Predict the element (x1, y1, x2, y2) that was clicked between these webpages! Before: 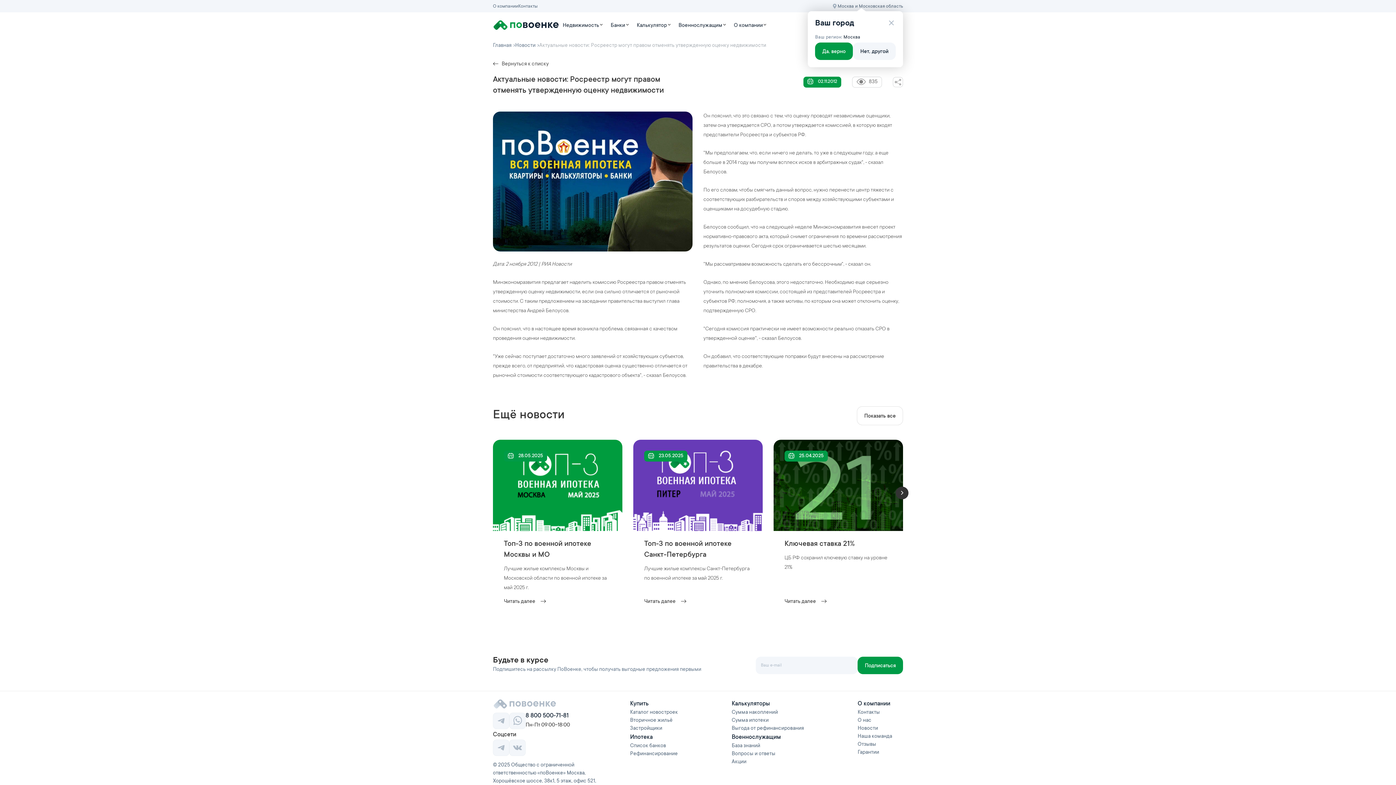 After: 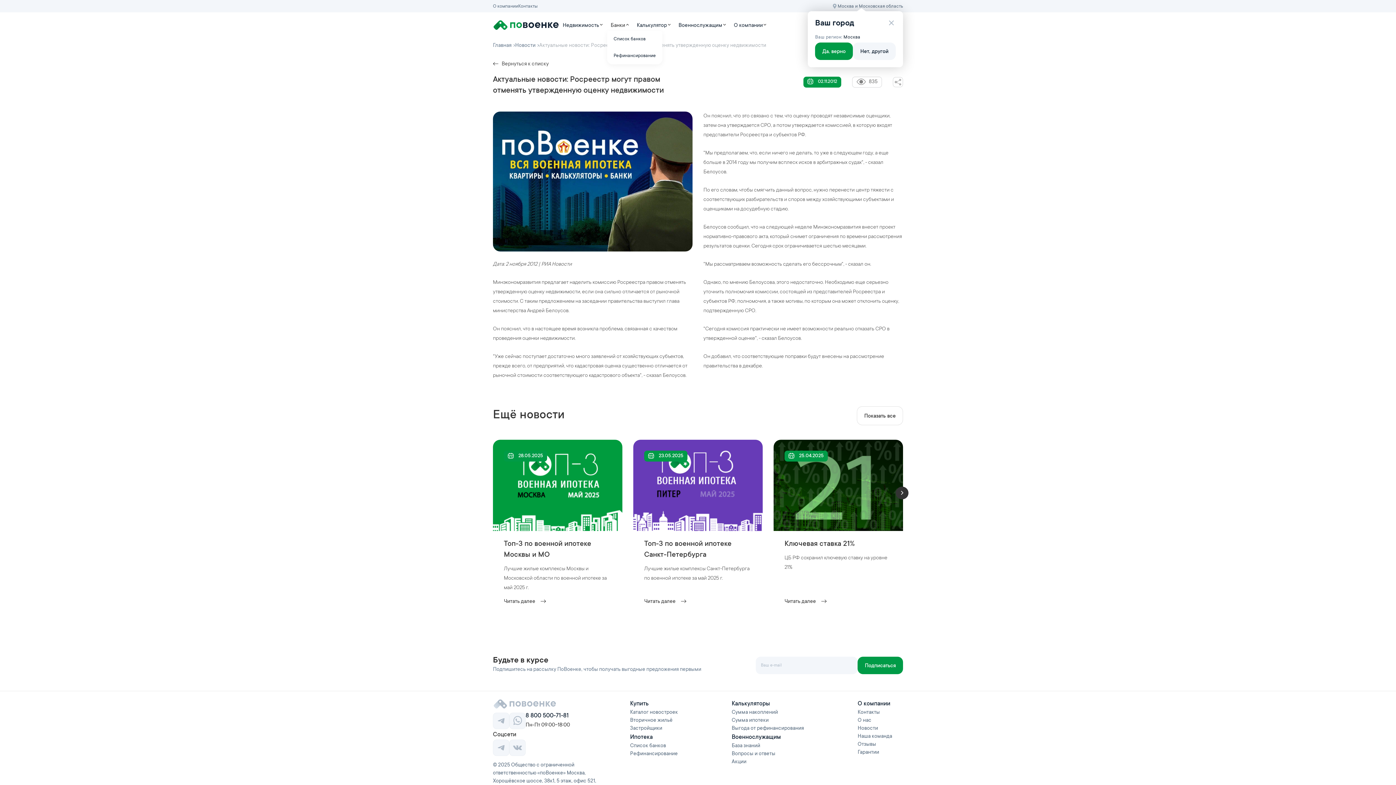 Action: bbox: (610, 21, 625, 29) label: Банки